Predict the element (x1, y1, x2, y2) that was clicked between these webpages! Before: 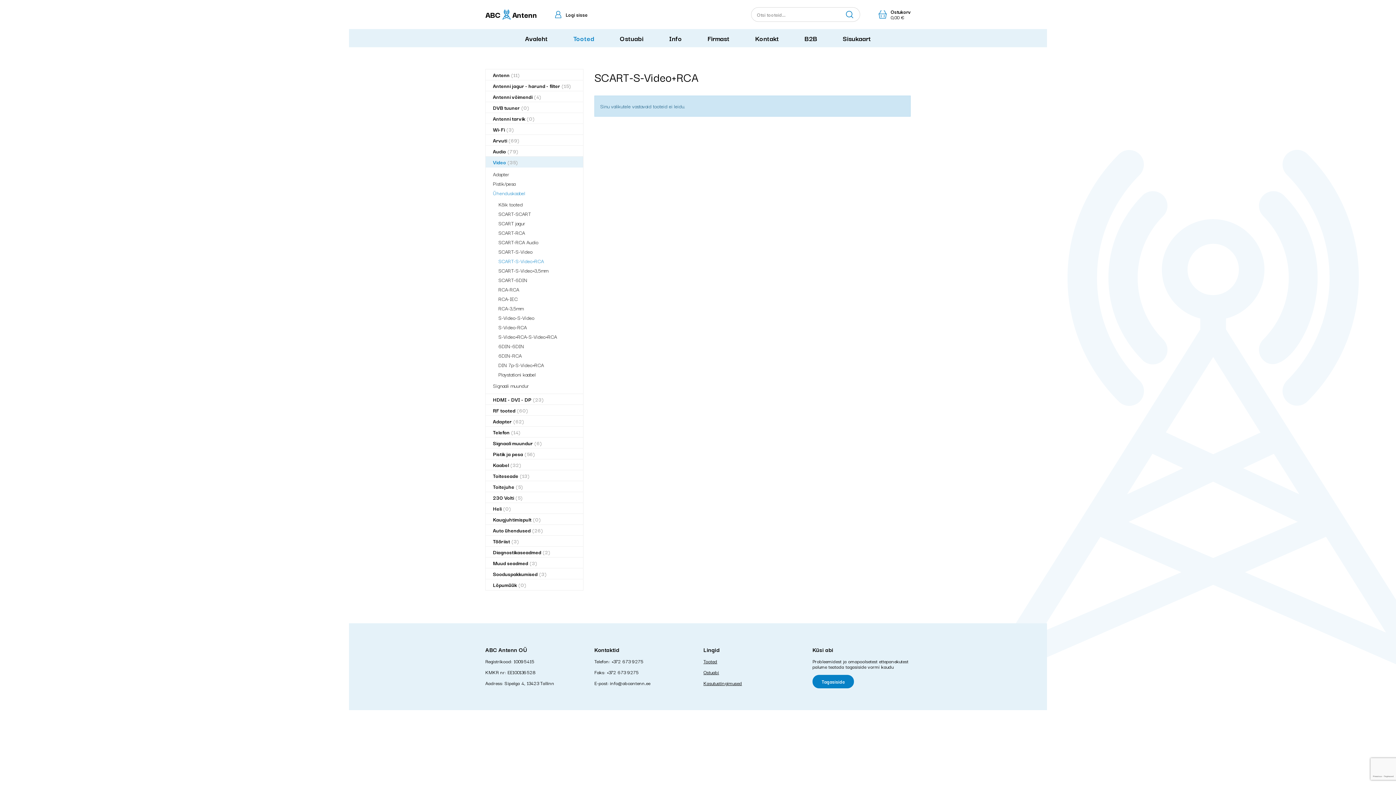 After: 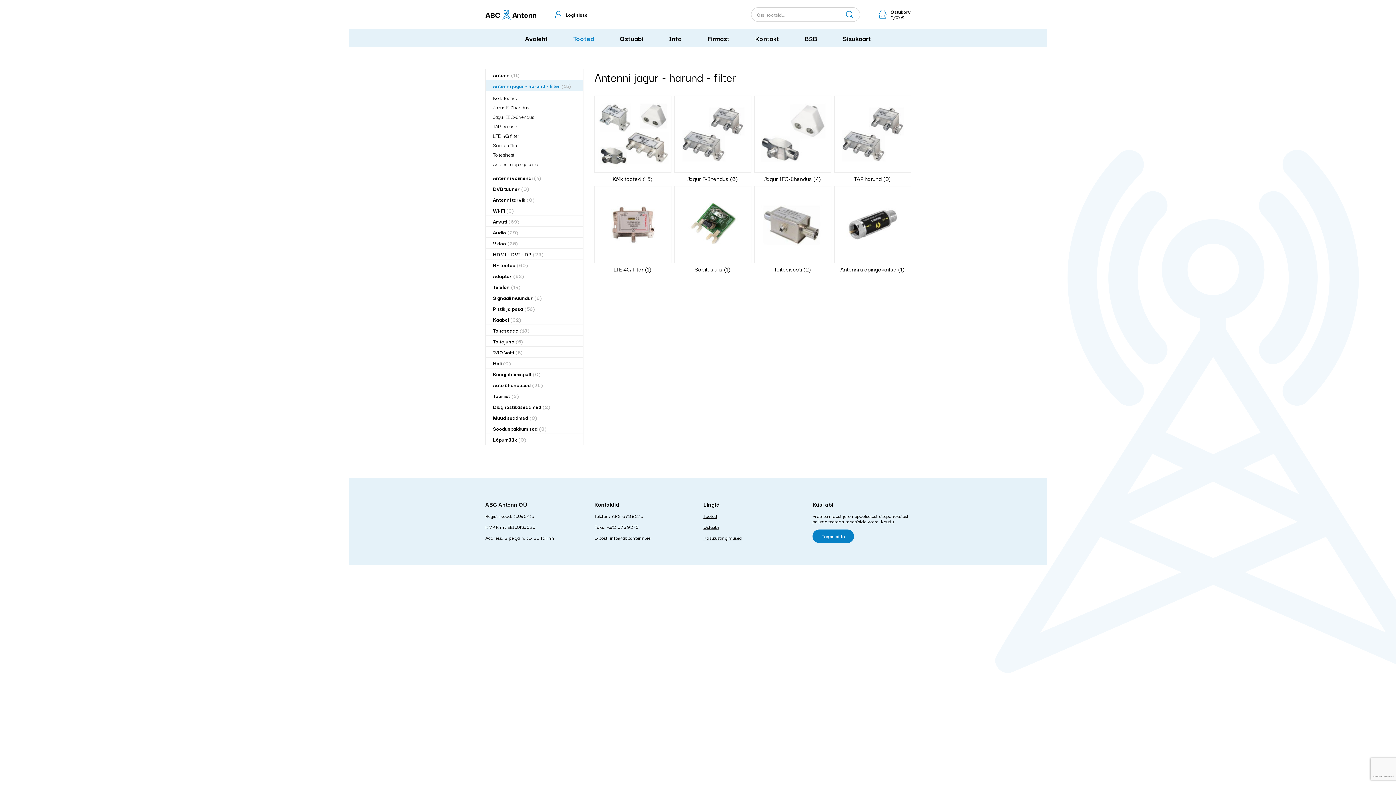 Action: bbox: (485, 80, 583, 91) label: Antenni jagur - harund - filter(15)